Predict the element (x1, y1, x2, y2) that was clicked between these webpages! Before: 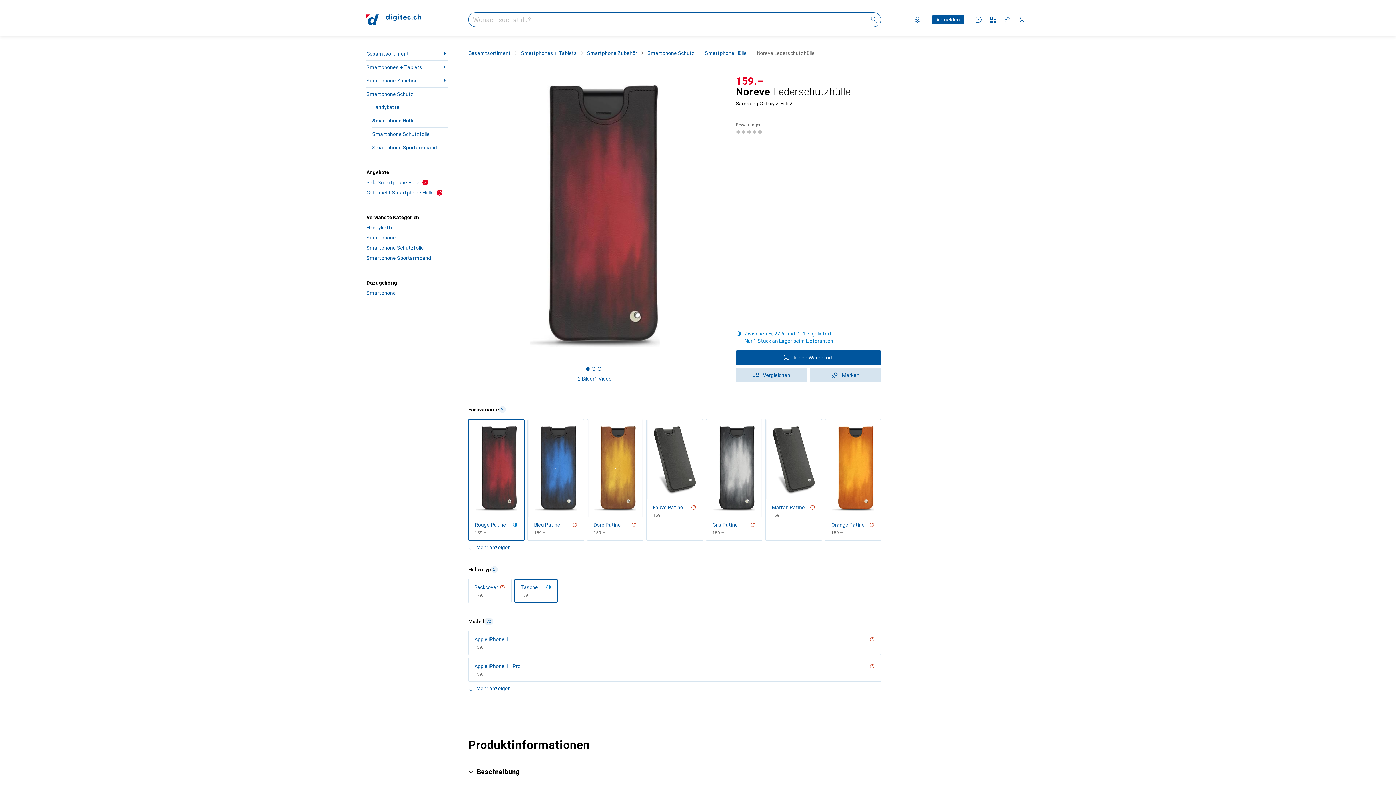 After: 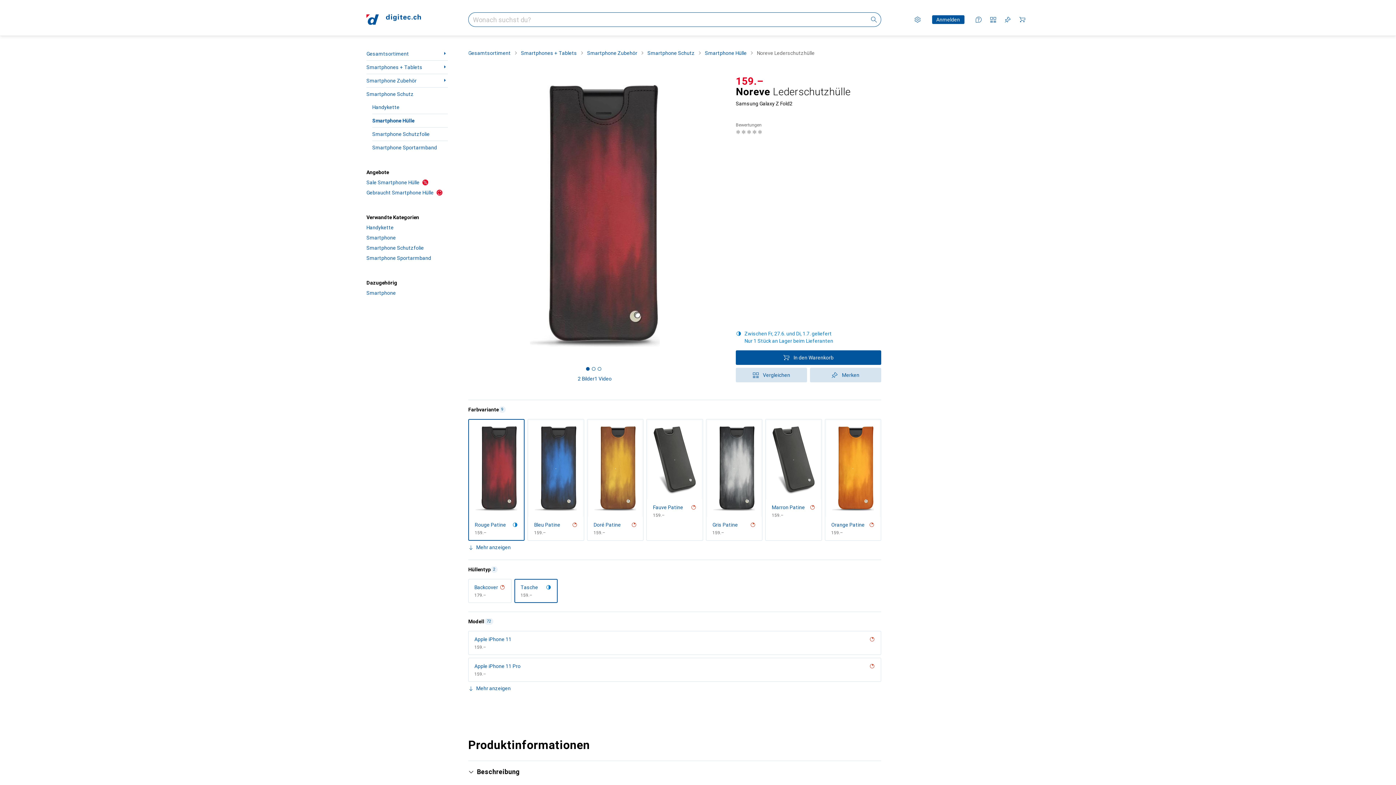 Action: label: Tasche
CHF
159.– bbox: (514, 579, 557, 603)